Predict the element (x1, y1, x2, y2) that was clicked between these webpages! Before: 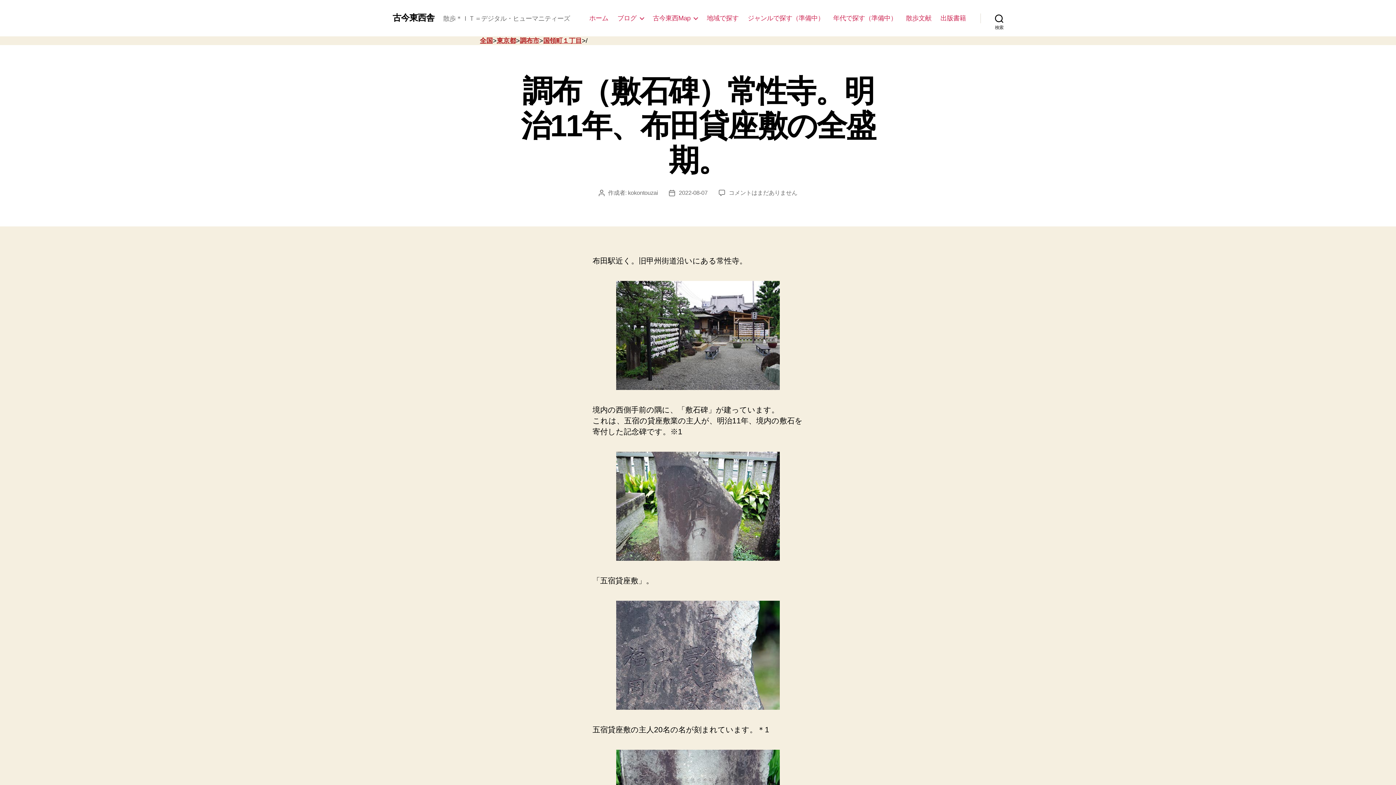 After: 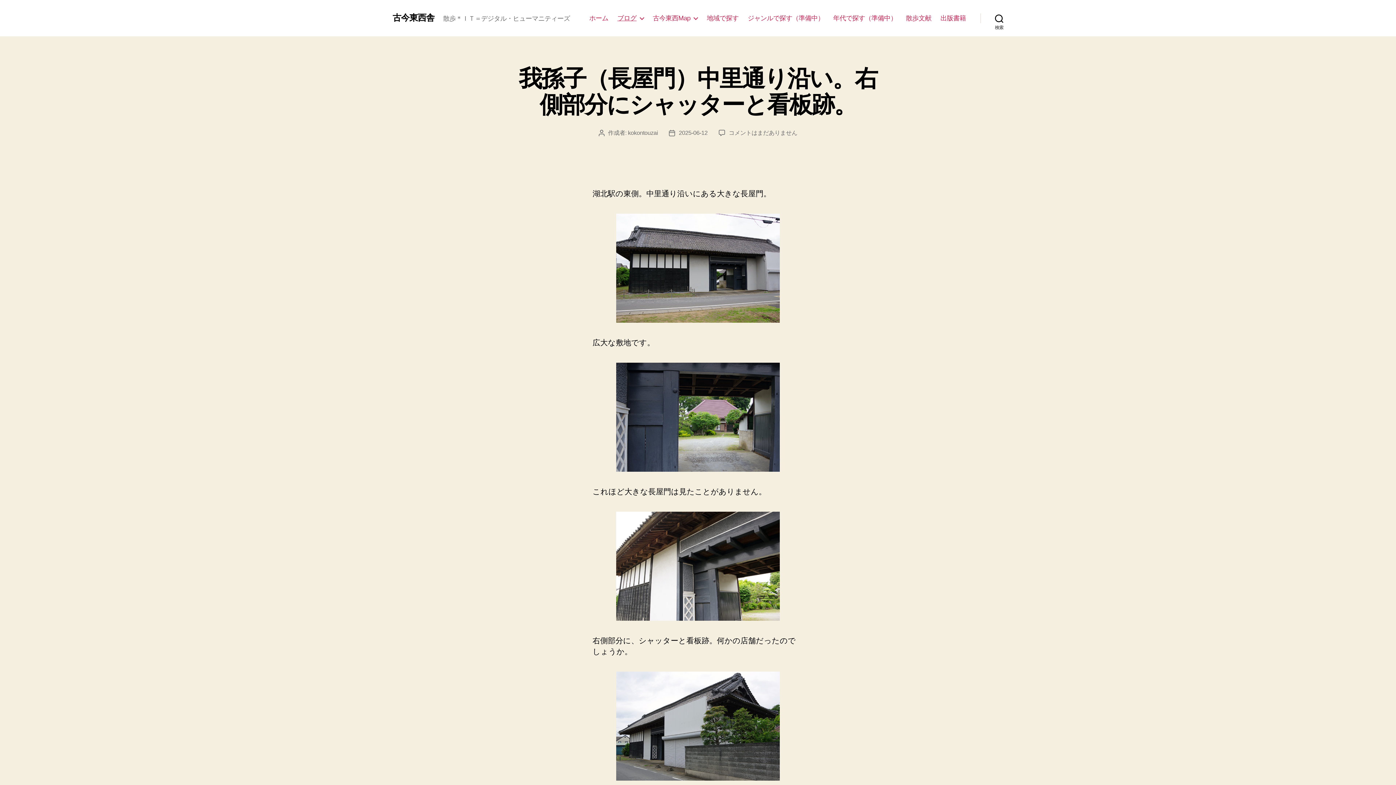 Action: bbox: (617, 14, 643, 22) label: ブログ